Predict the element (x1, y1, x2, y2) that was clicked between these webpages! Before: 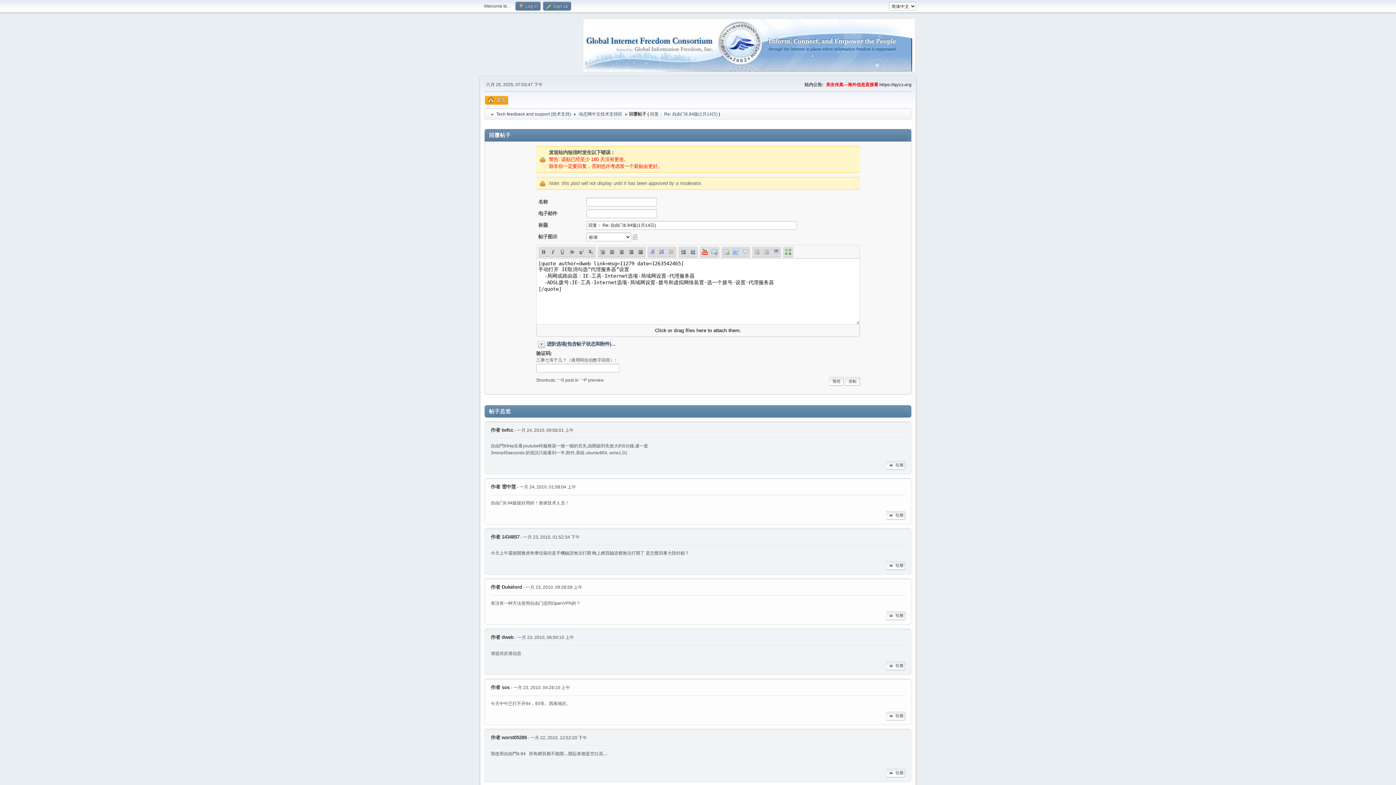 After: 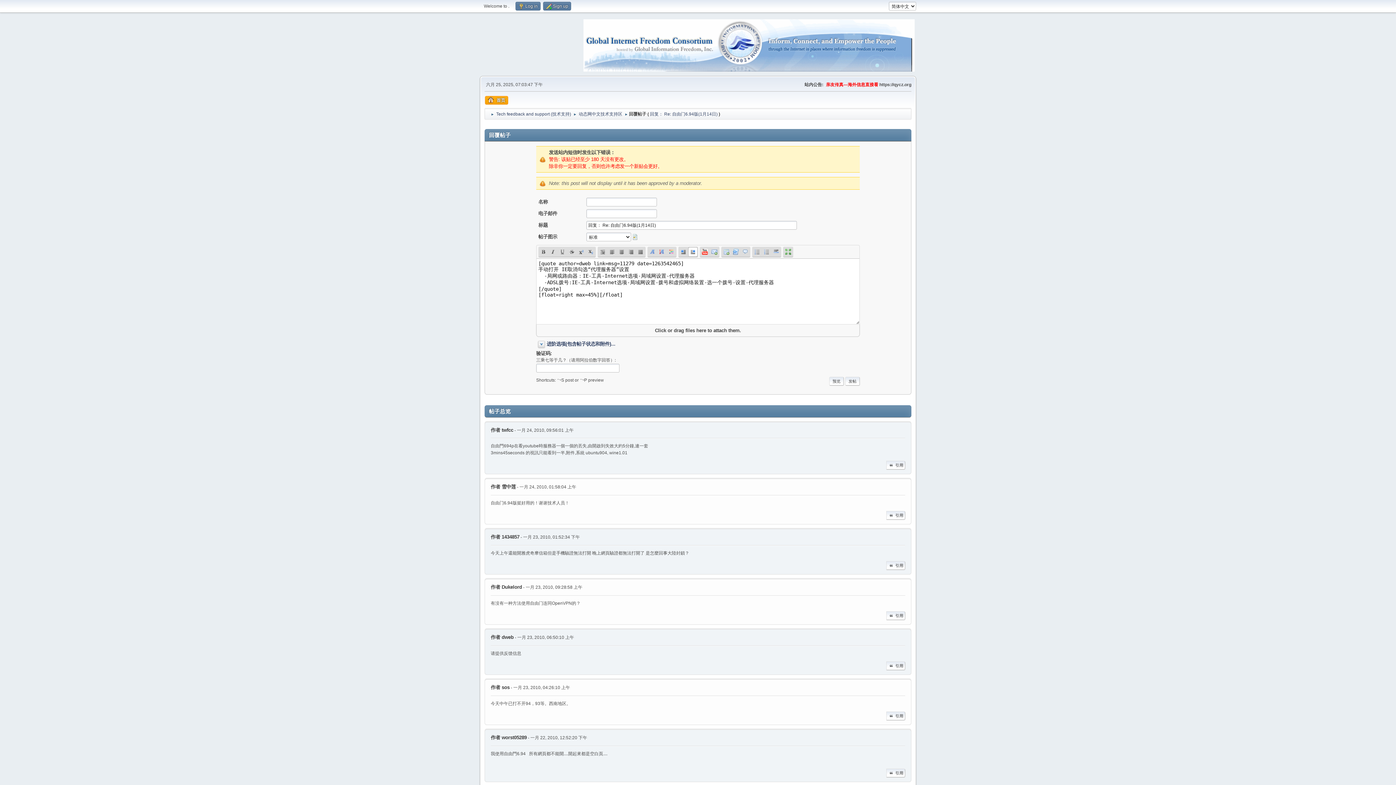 Action: label: 浮动在右侧 bbox: (688, 247, 697, 256)